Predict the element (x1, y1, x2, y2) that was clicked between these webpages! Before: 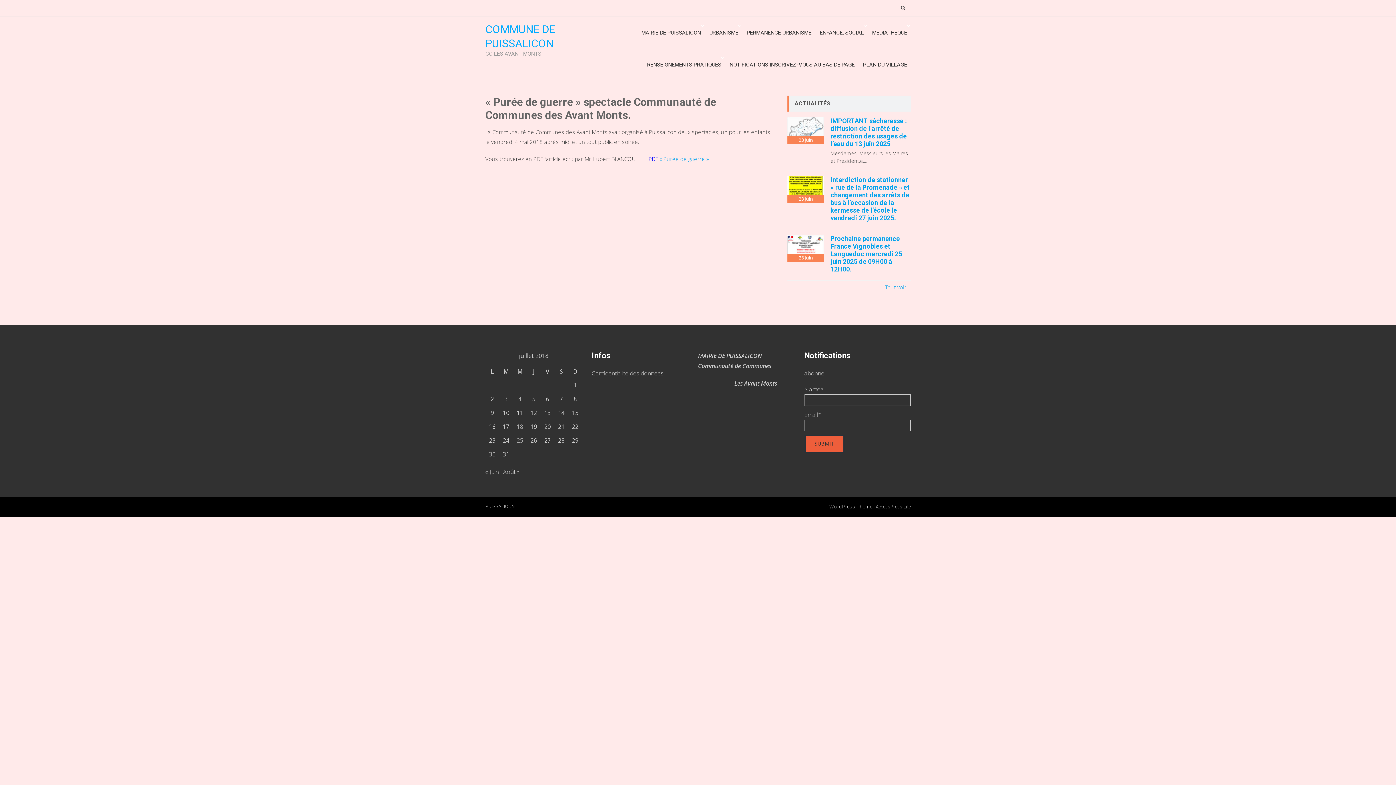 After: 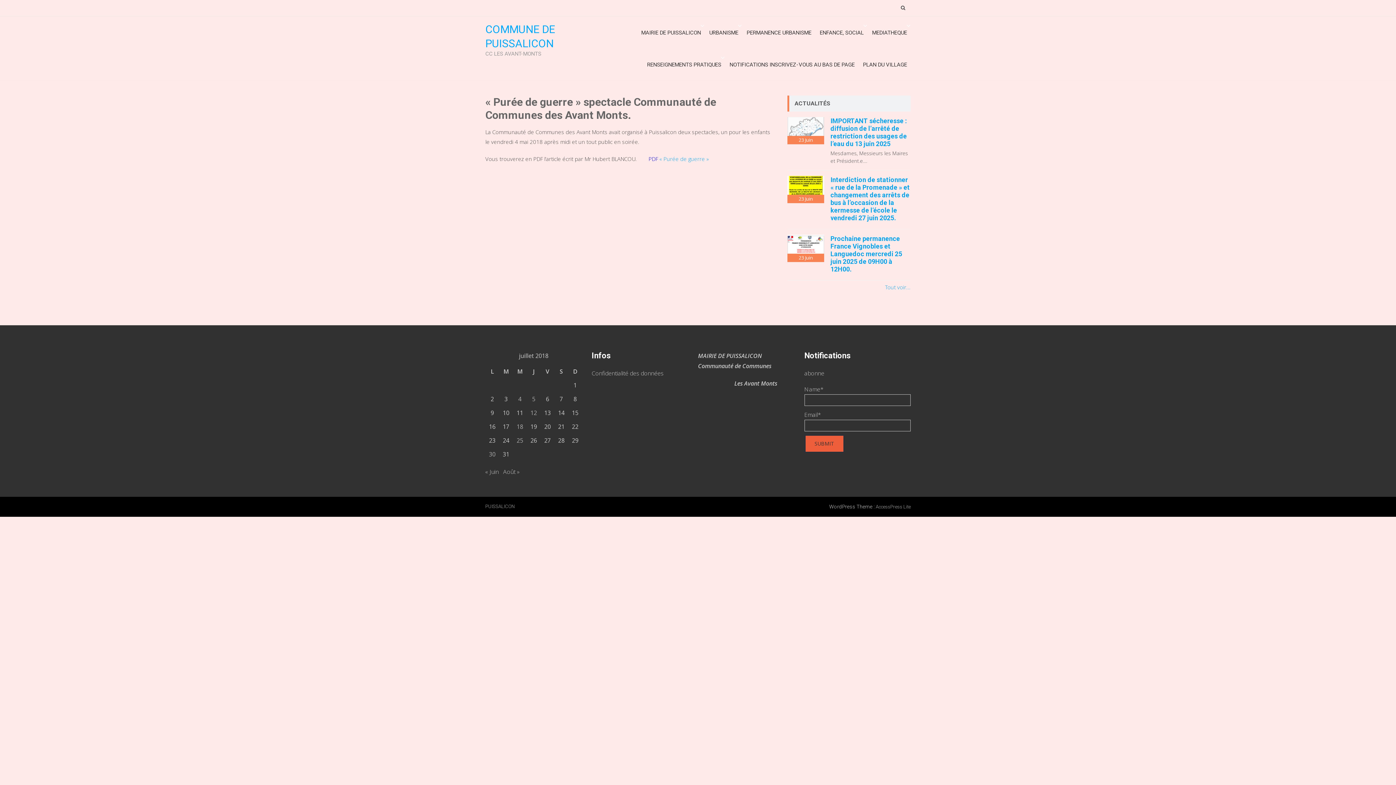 Action: label: « Purée de guerre » bbox: (659, 155, 708, 162)